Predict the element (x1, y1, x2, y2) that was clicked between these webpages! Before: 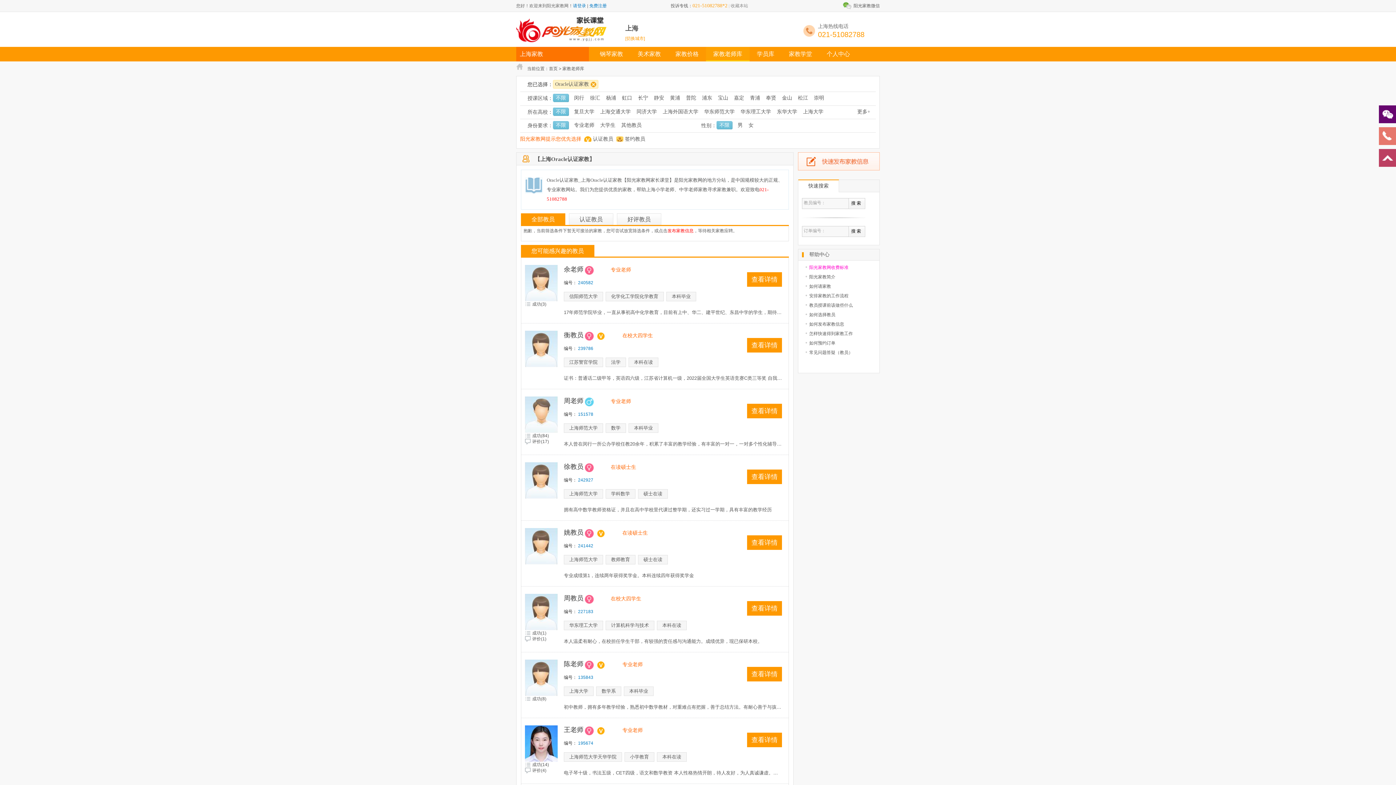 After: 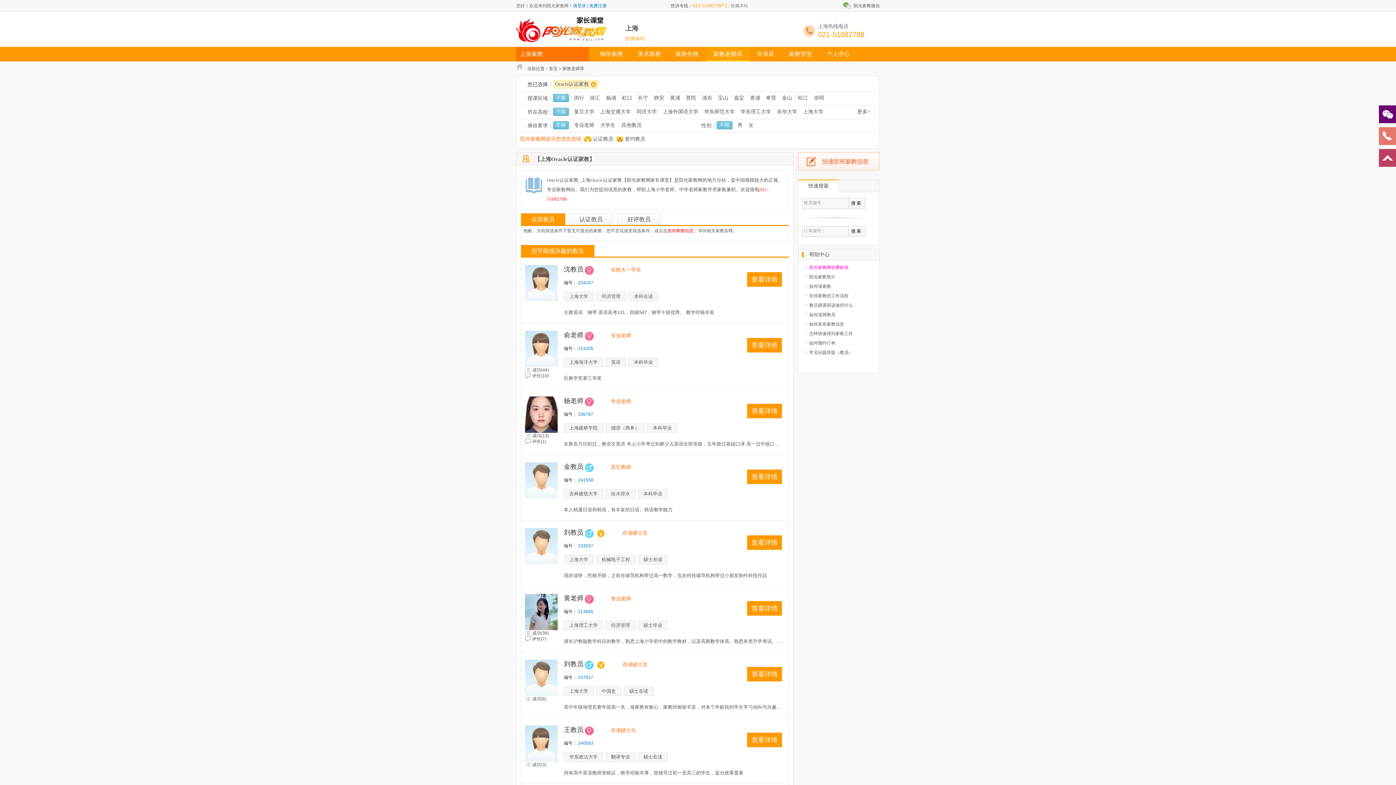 Action: bbox: (531, 216, 554, 222) label: 全部教员